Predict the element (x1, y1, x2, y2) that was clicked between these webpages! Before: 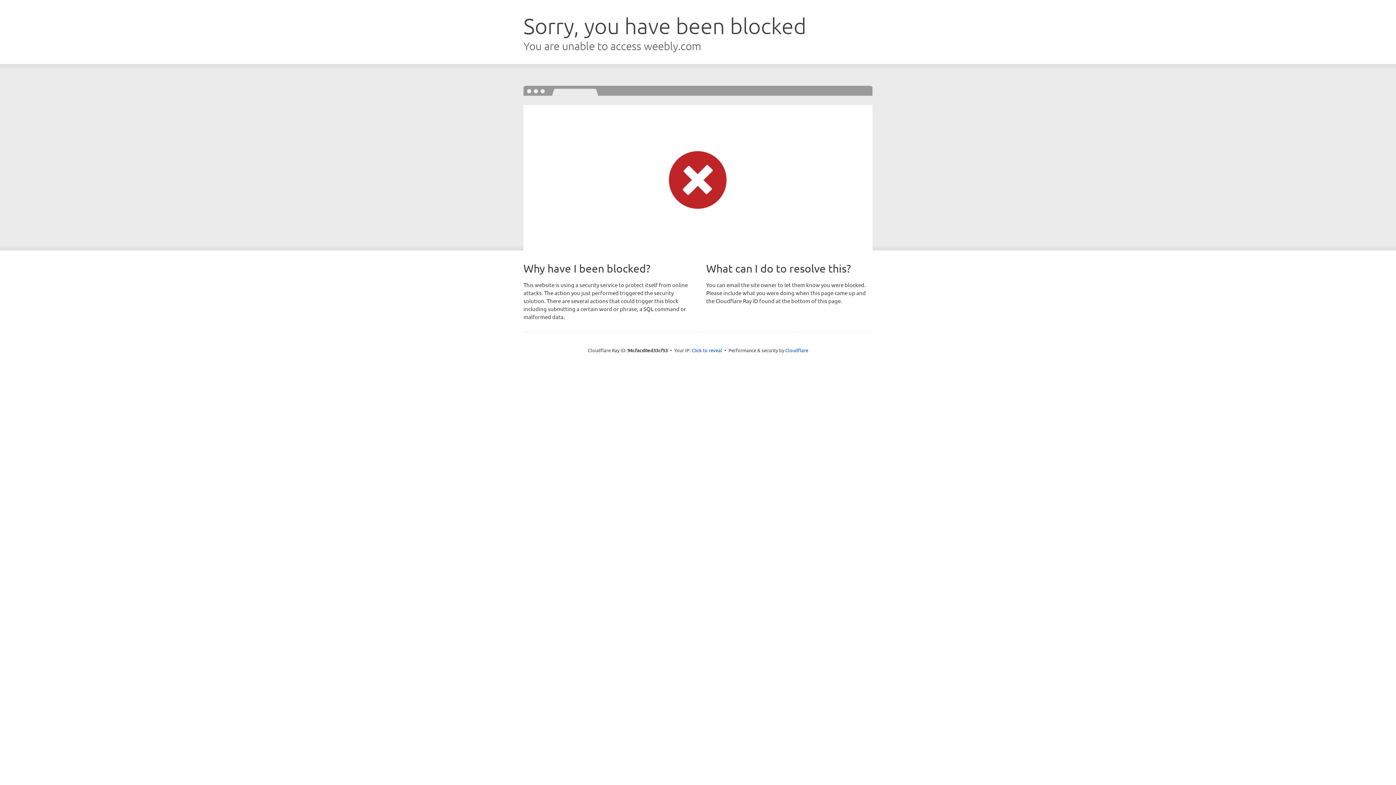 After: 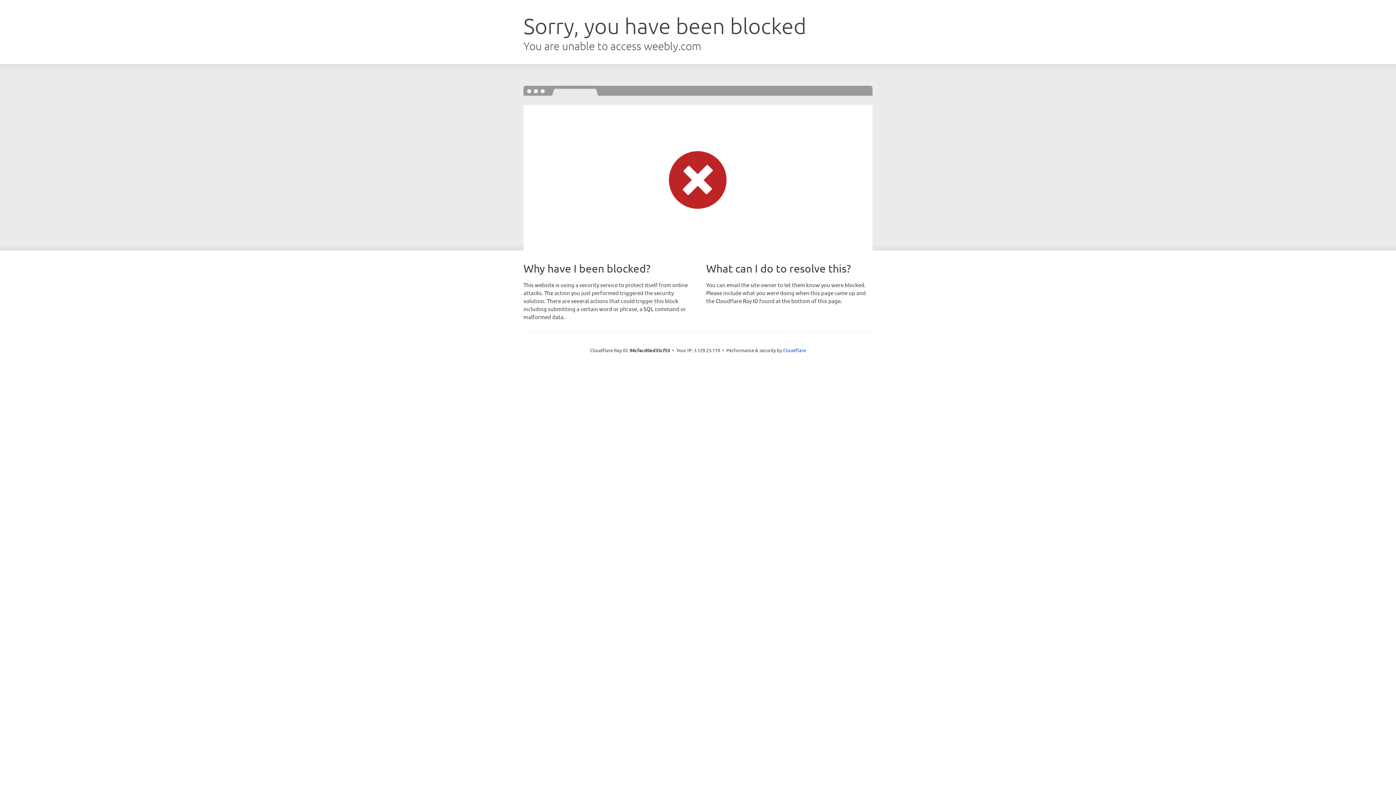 Action: label: Click to reveal bbox: (691, 346, 722, 353)